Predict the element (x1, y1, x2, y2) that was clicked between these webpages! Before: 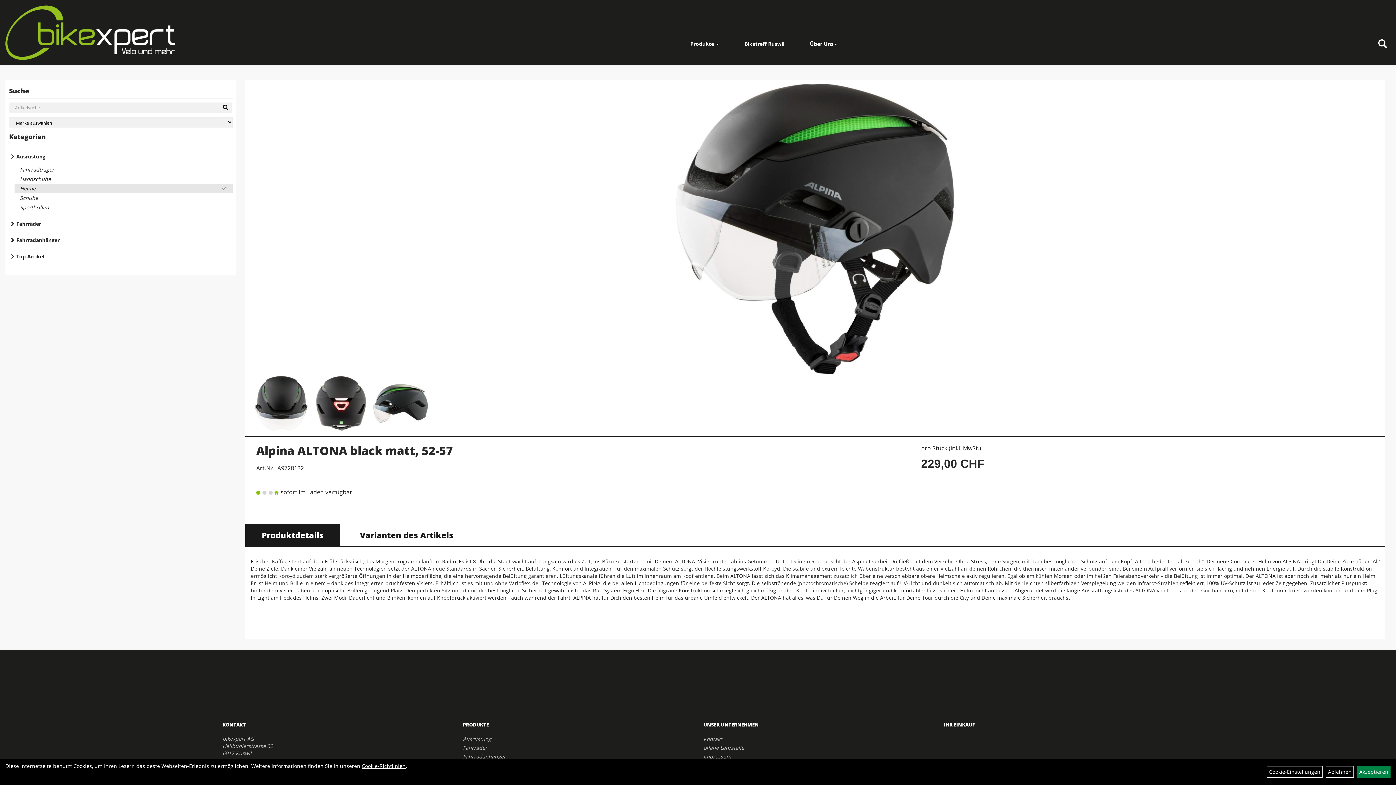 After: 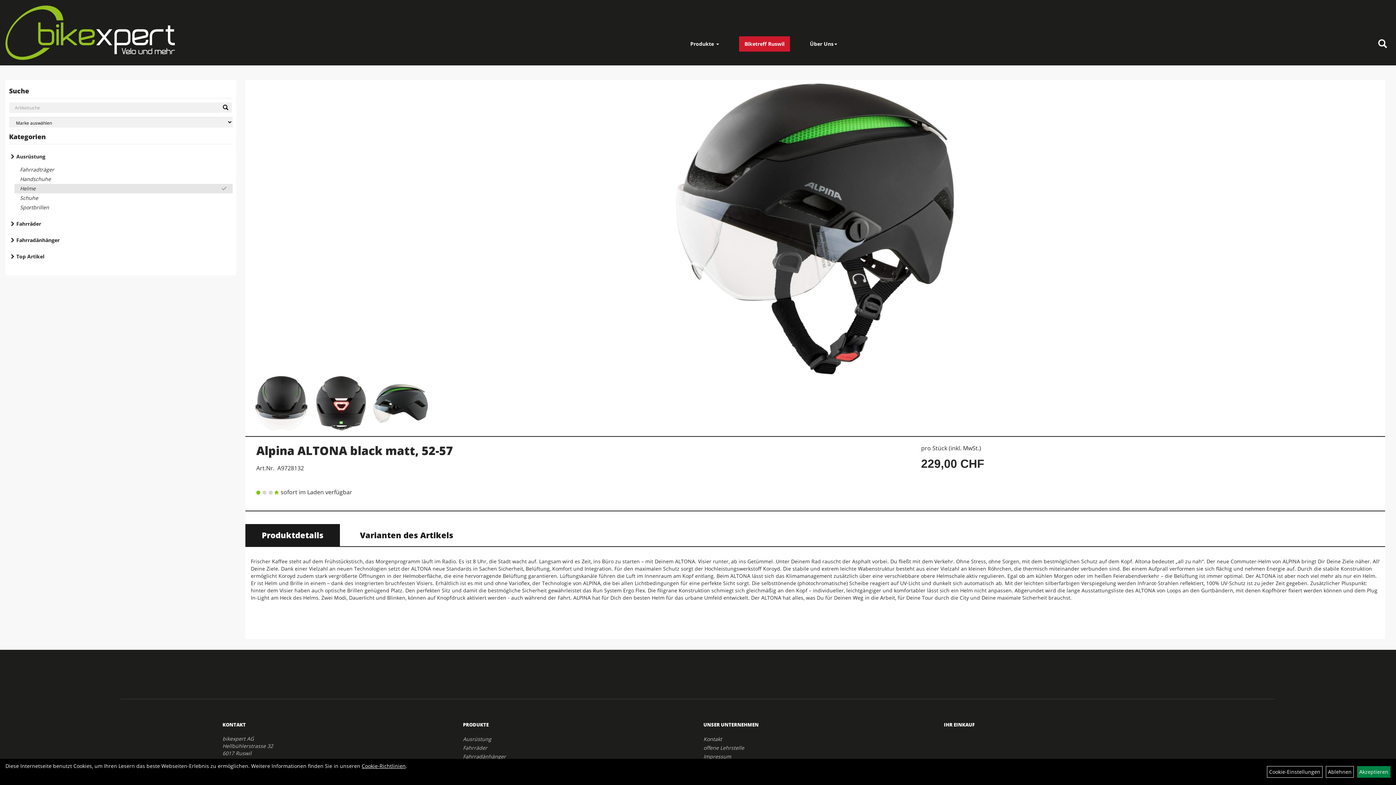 Action: bbox: (739, 36, 790, 51) label: Biketreff Ruswil